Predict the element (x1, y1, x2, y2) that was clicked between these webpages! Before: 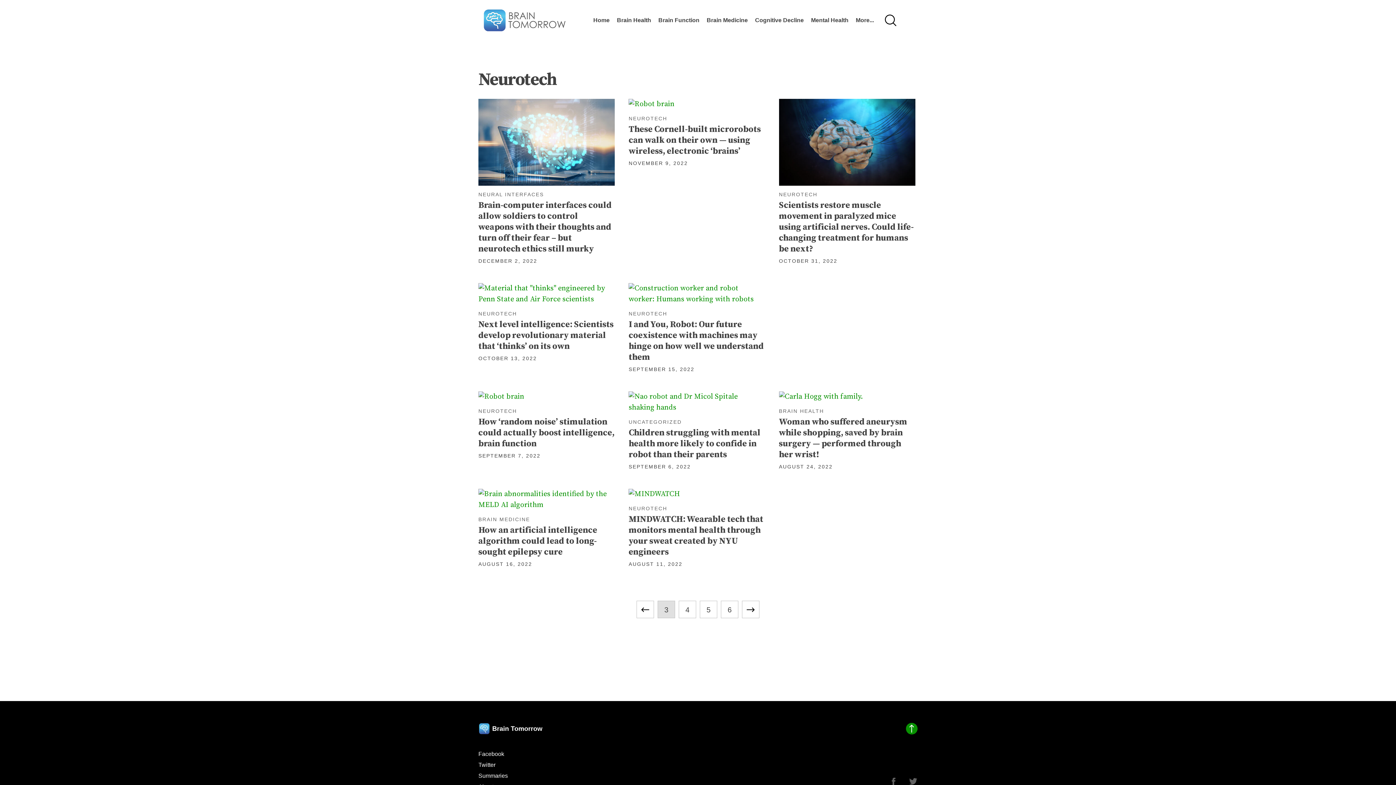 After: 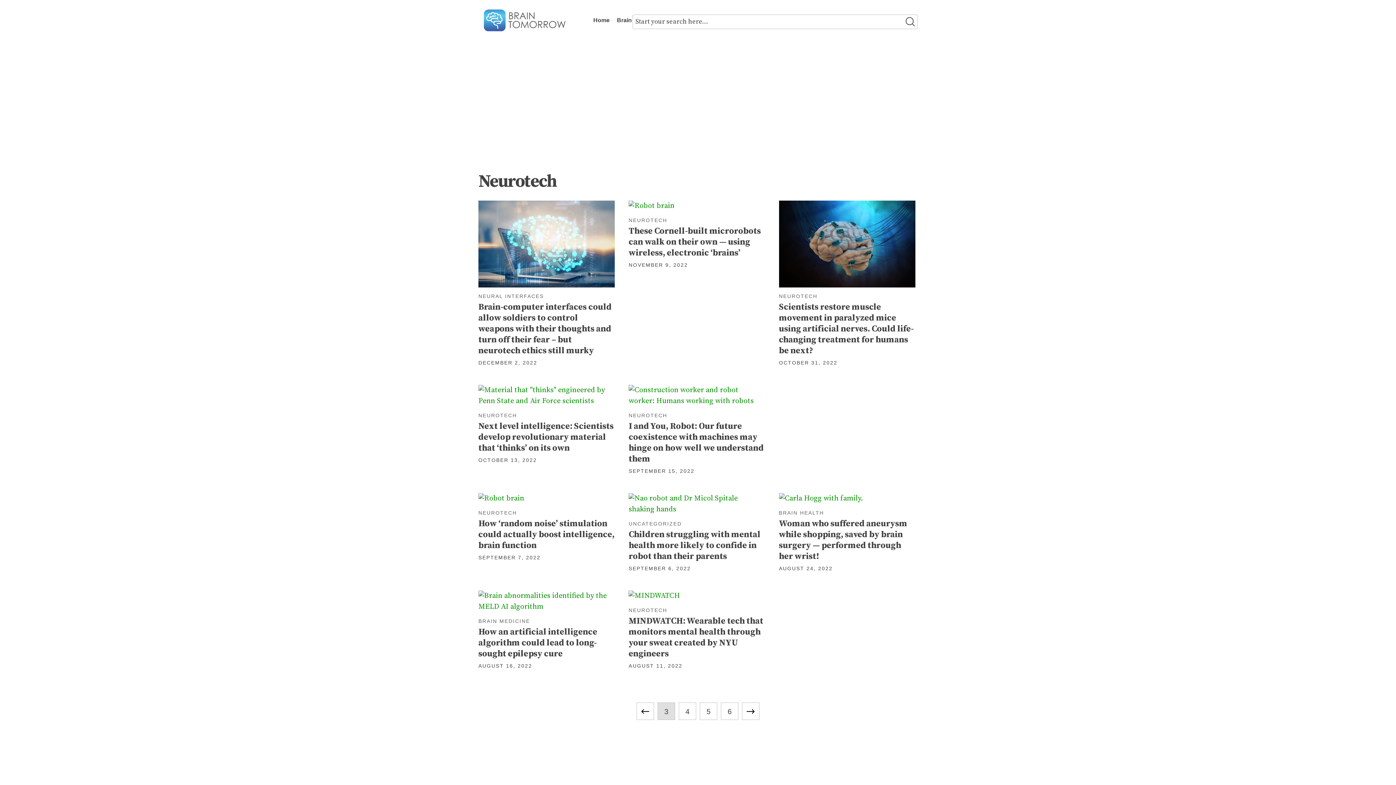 Action: bbox: (883, 13, 898, 29)